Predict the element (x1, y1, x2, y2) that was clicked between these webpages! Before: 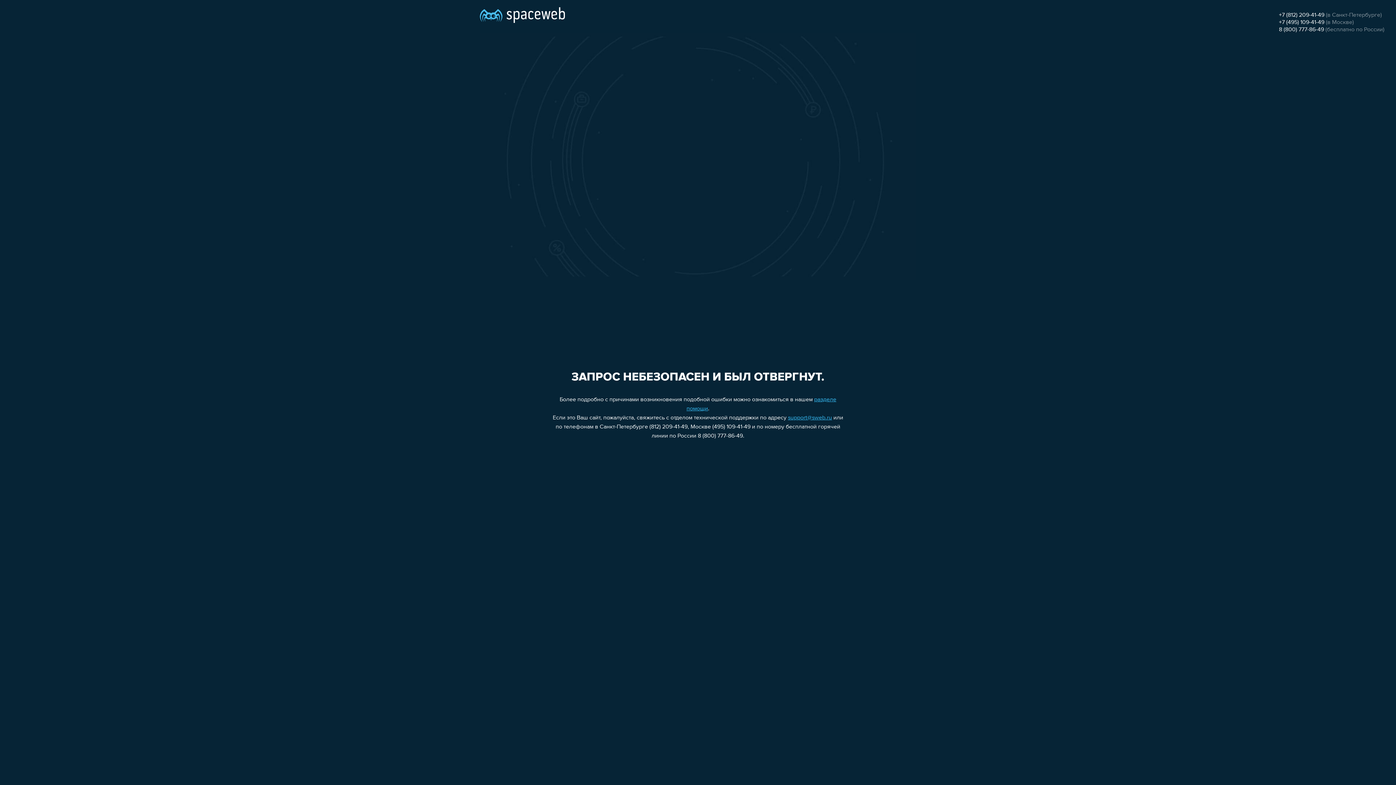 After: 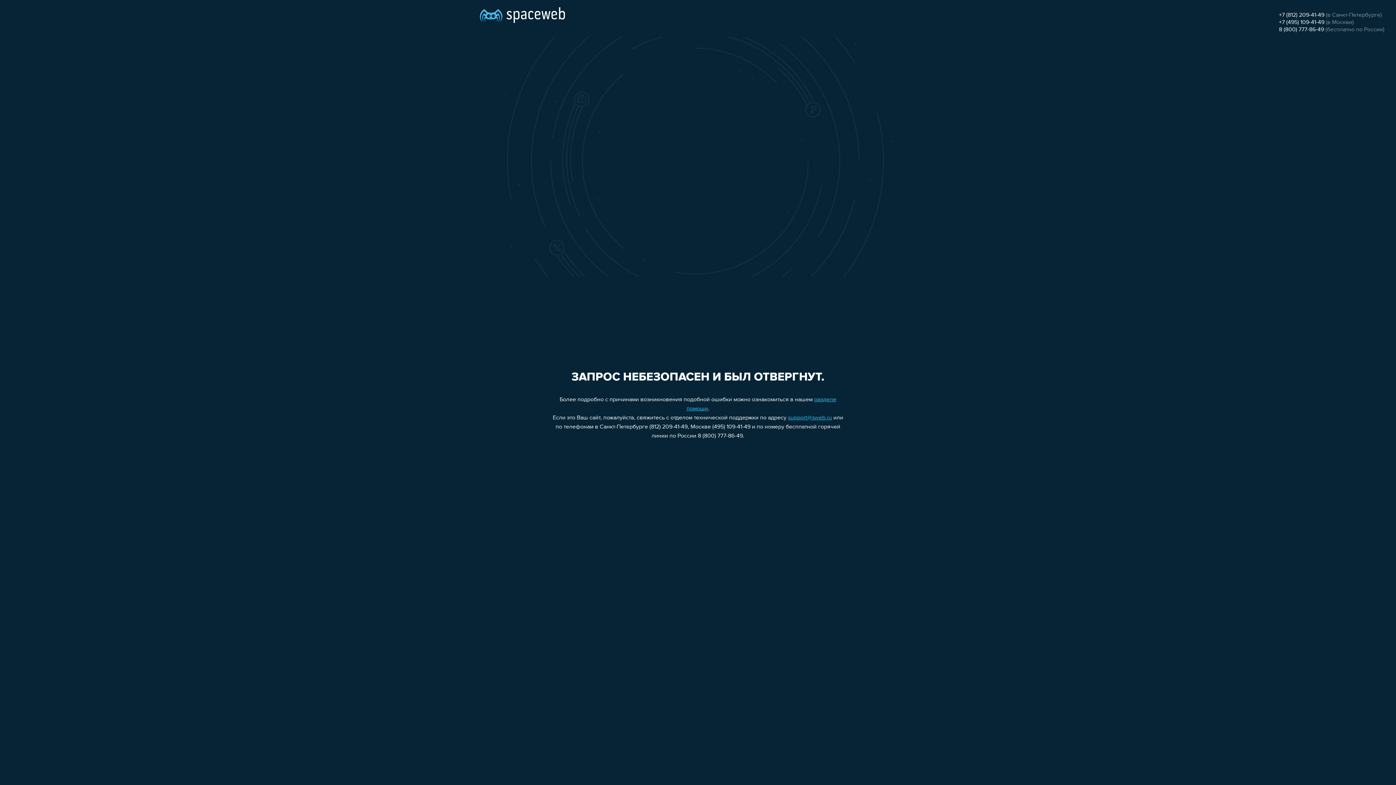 Action: label: +7 (812) 209-41-49 bbox: (1279, 12, 1324, 18)